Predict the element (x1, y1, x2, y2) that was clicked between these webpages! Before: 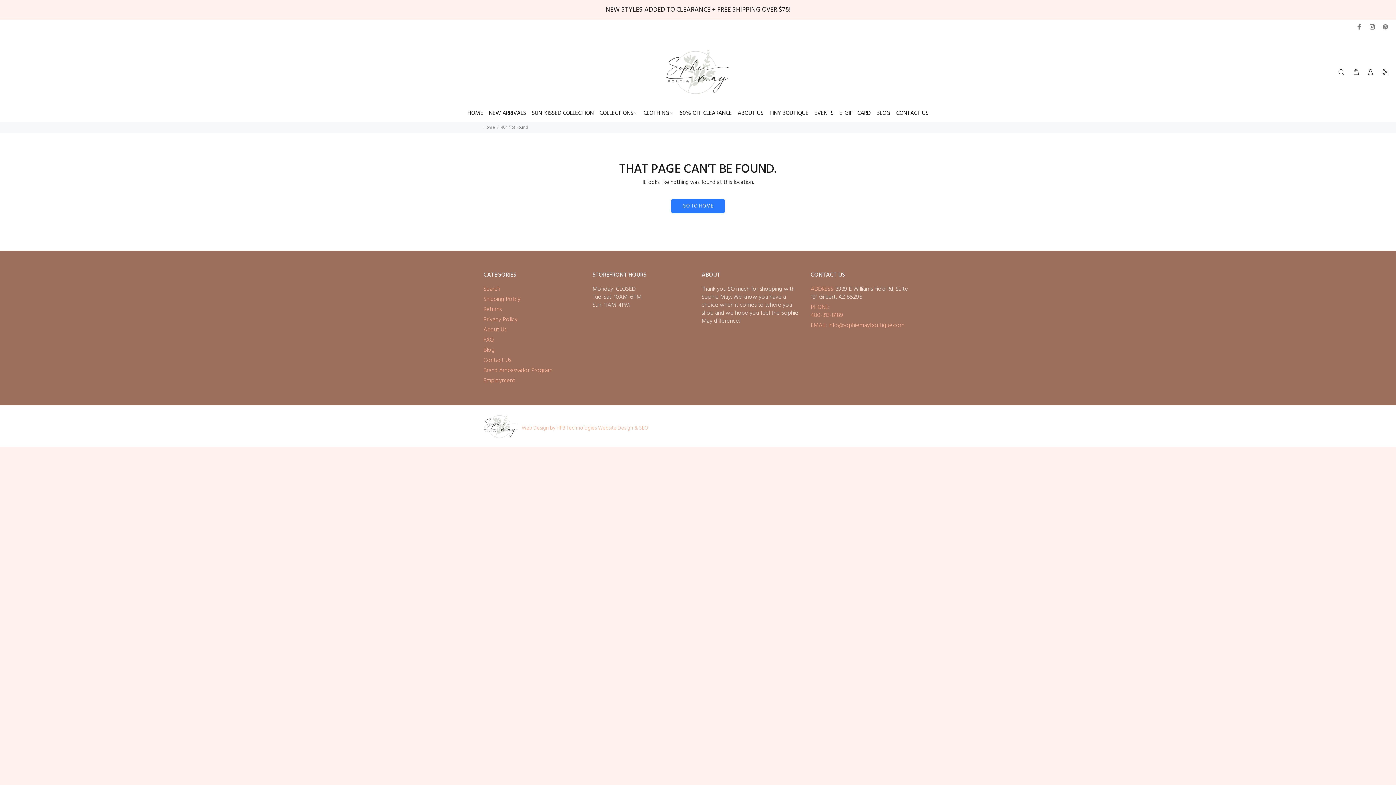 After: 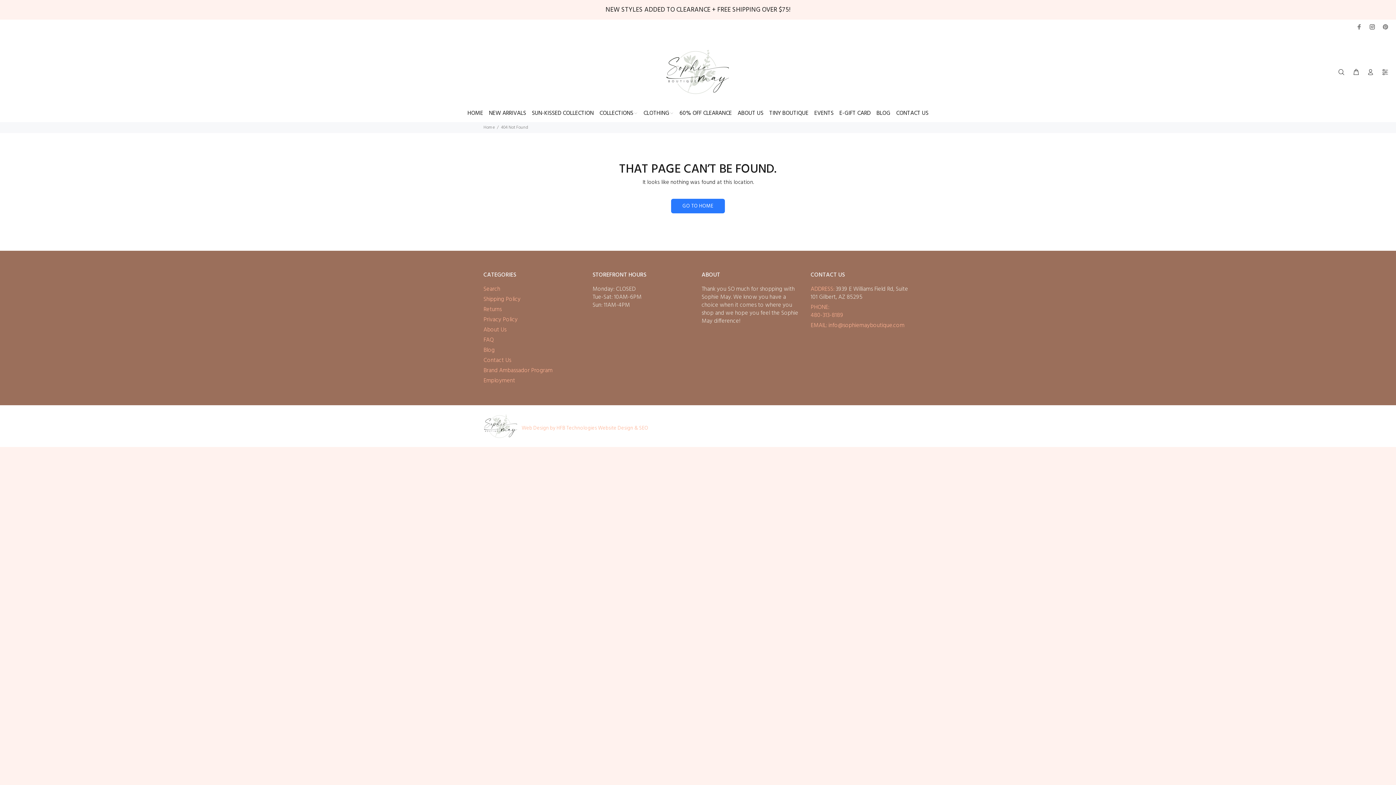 Action: bbox: (828, 321, 904, 330) label: info@sophiemayboutique.com